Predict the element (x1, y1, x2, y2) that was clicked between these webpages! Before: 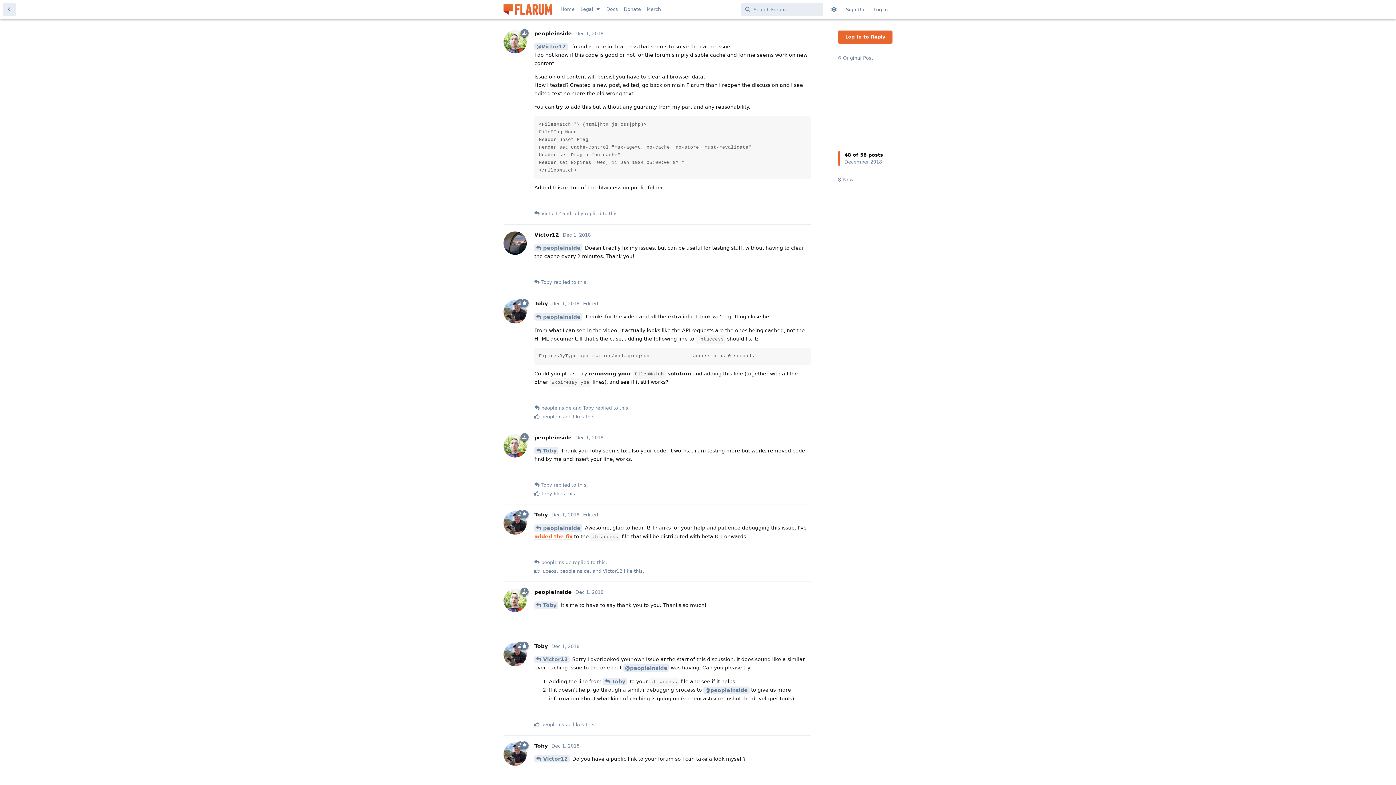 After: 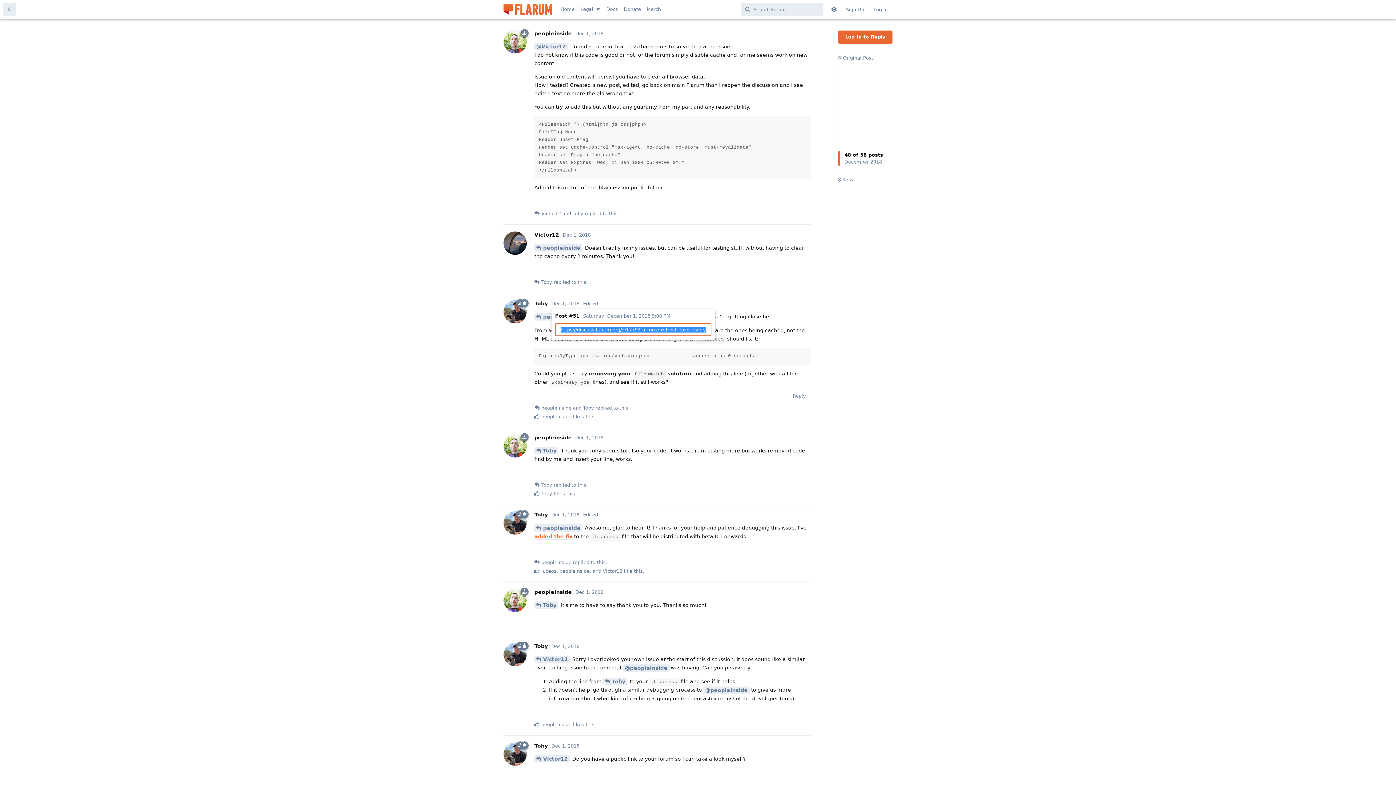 Action: label: Dec 1, 2018 bbox: (551, 301, 579, 306)